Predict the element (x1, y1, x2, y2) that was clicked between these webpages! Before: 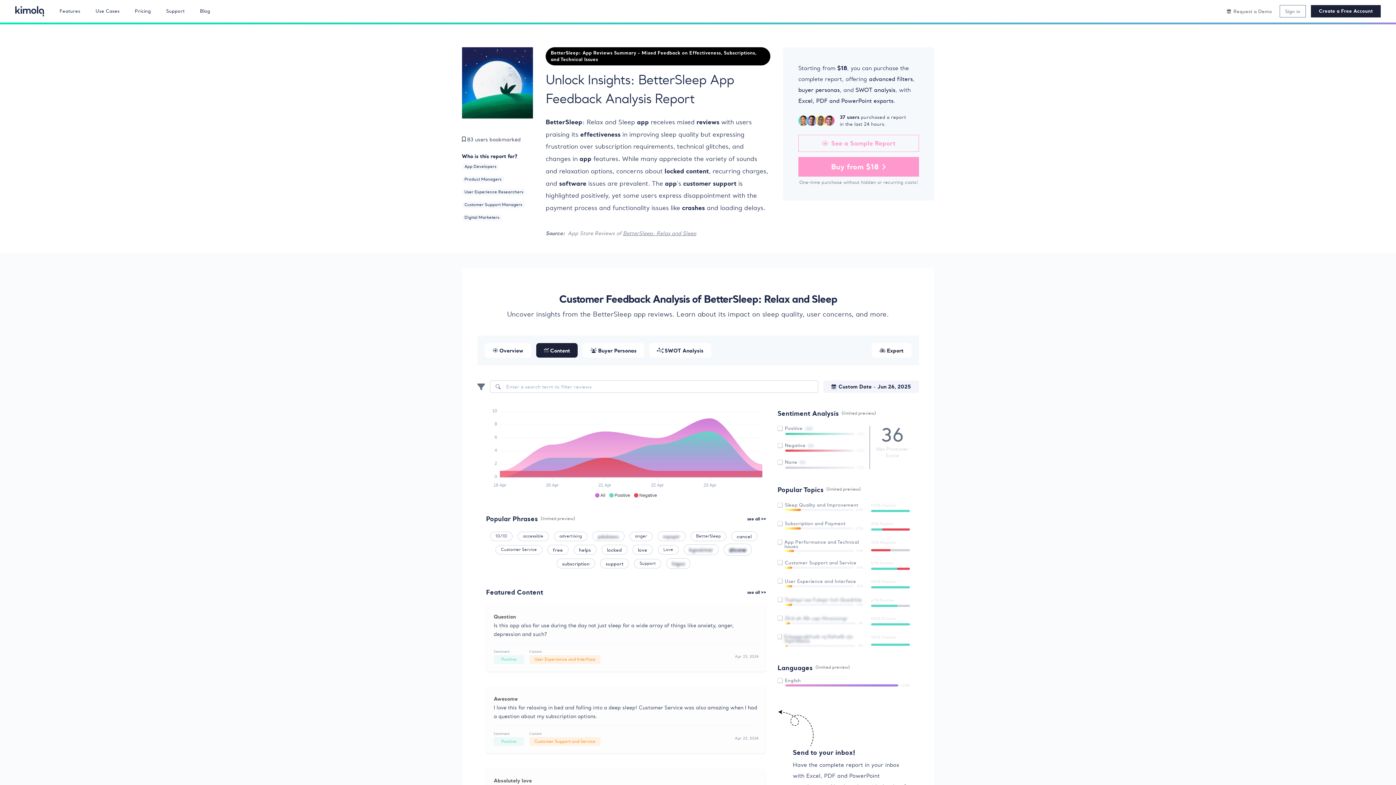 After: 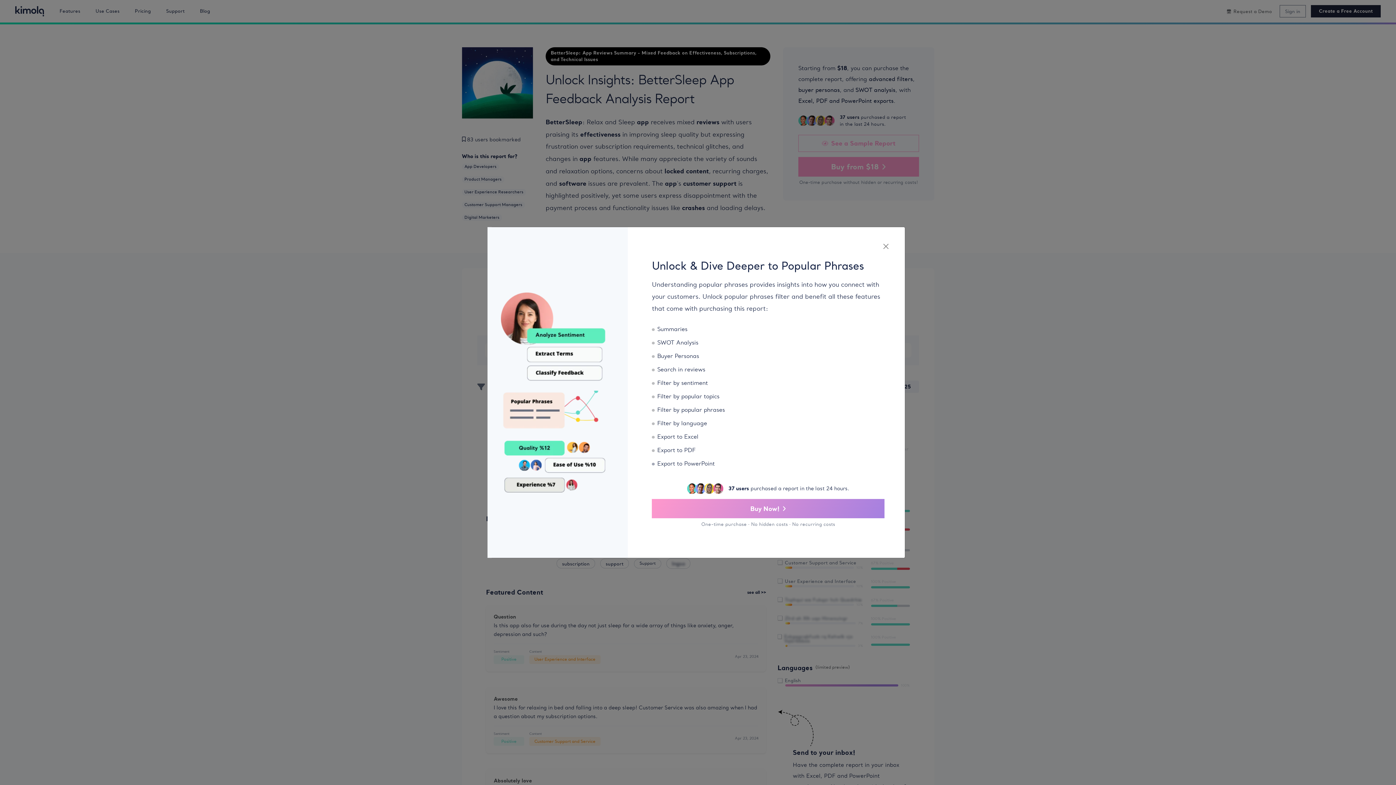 Action: bbox: (573, 545, 596, 554) label: helps